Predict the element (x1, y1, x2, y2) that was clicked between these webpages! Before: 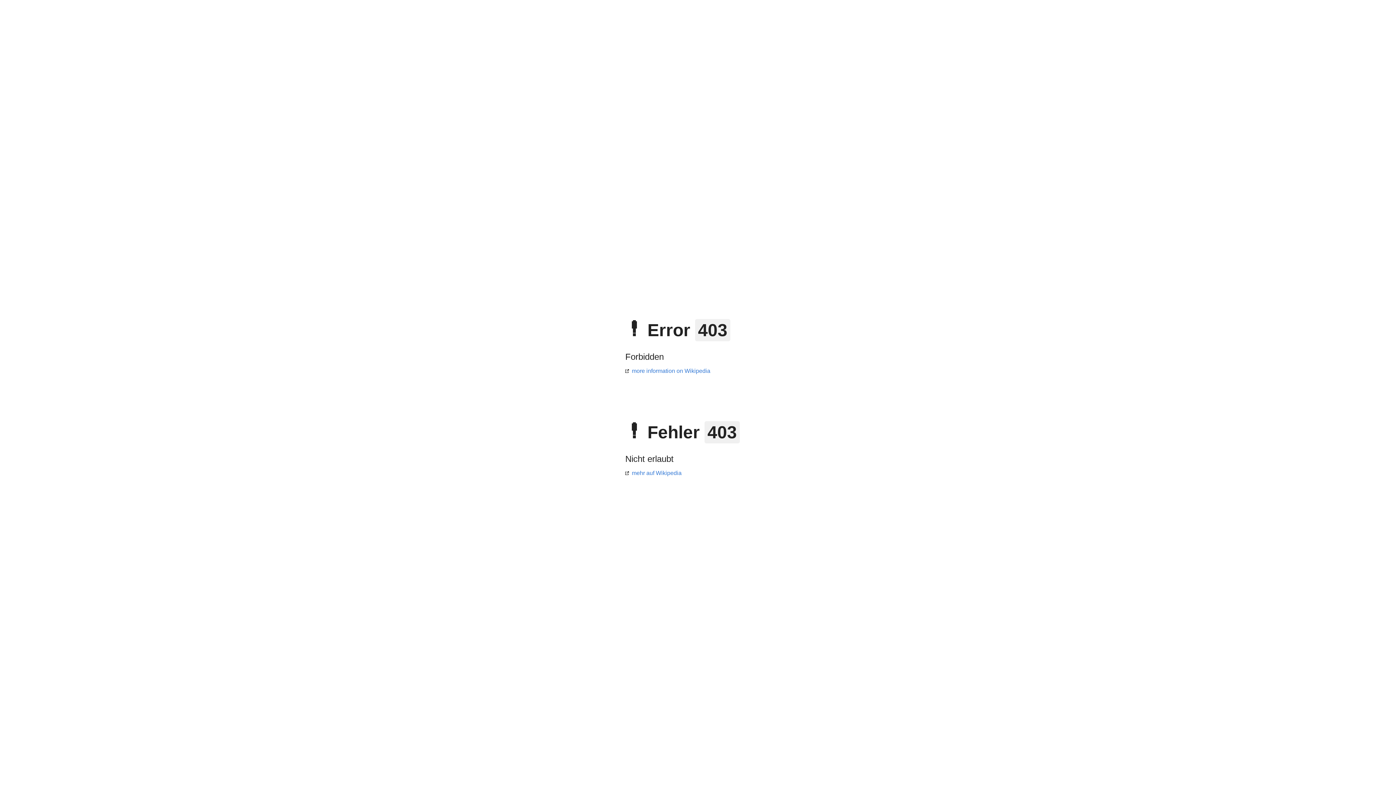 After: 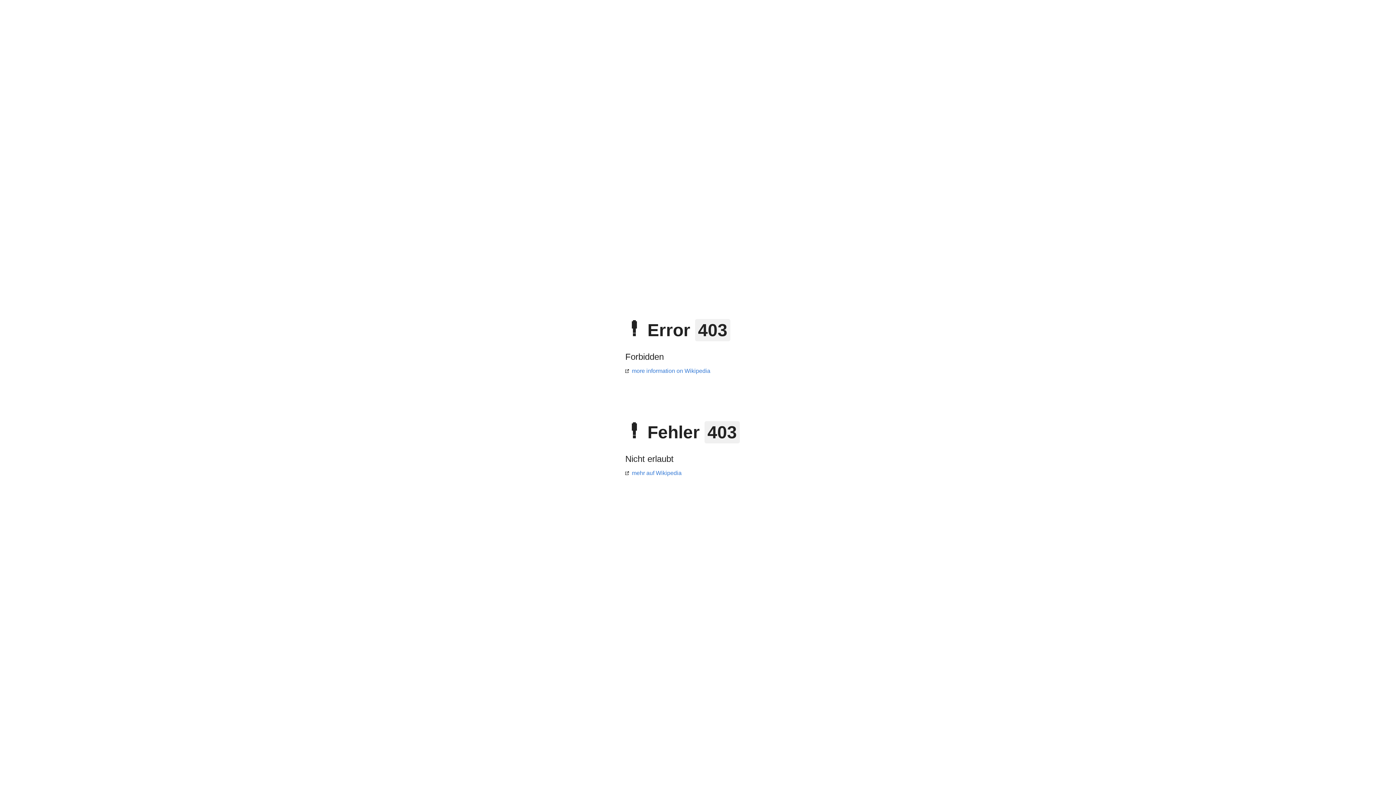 Action: bbox: (625, 368, 710, 374) label: more information on Wikipedia